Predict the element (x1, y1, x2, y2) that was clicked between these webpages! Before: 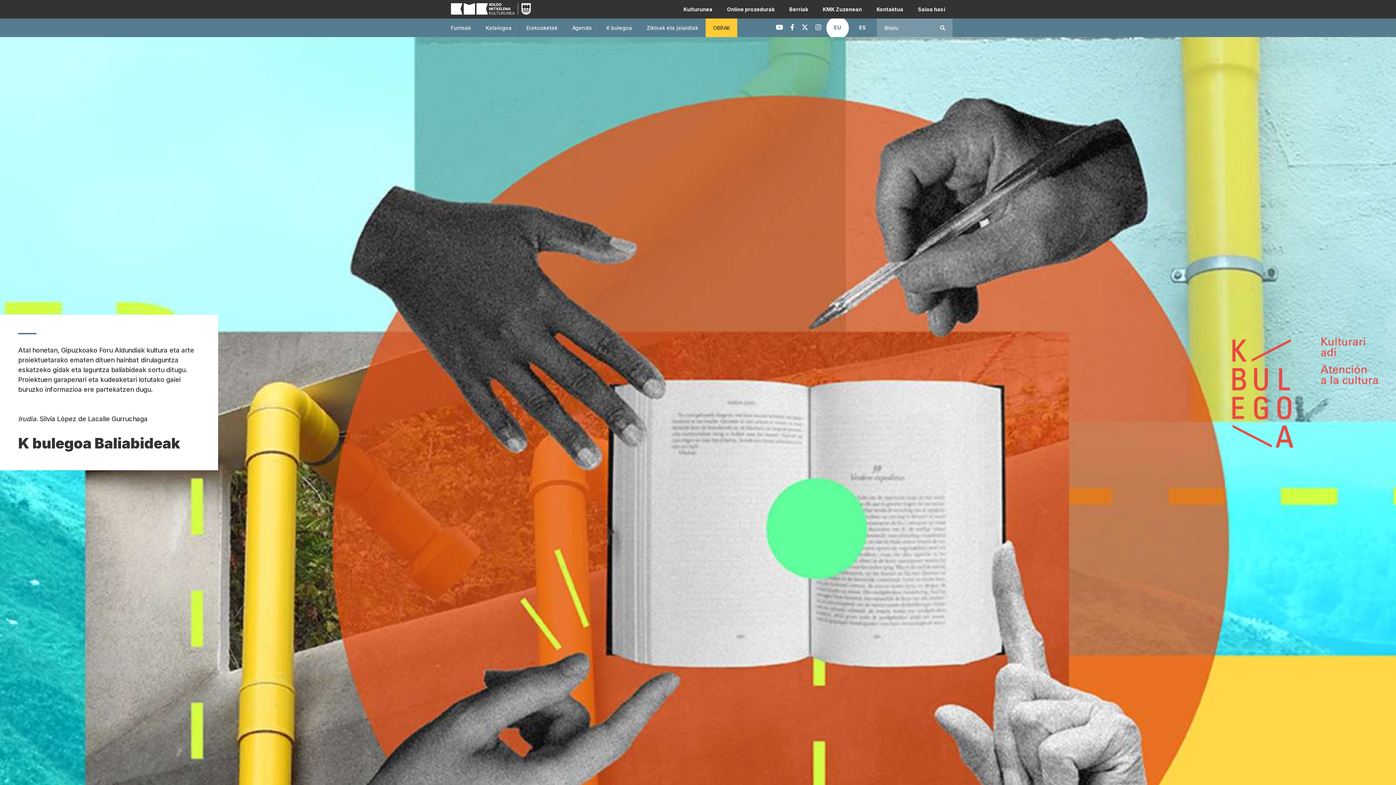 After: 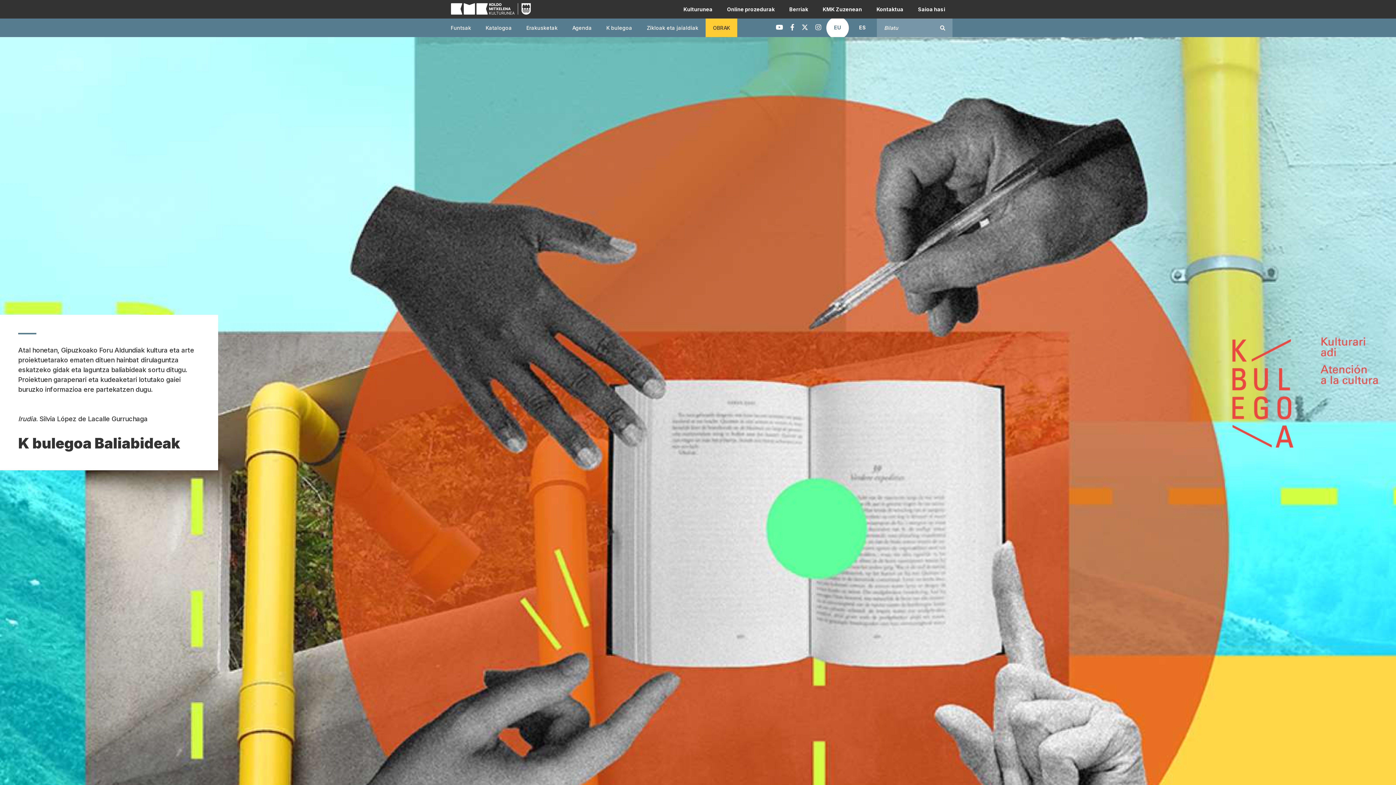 Action: bbox: (825, 18, 850, 36) label: EU